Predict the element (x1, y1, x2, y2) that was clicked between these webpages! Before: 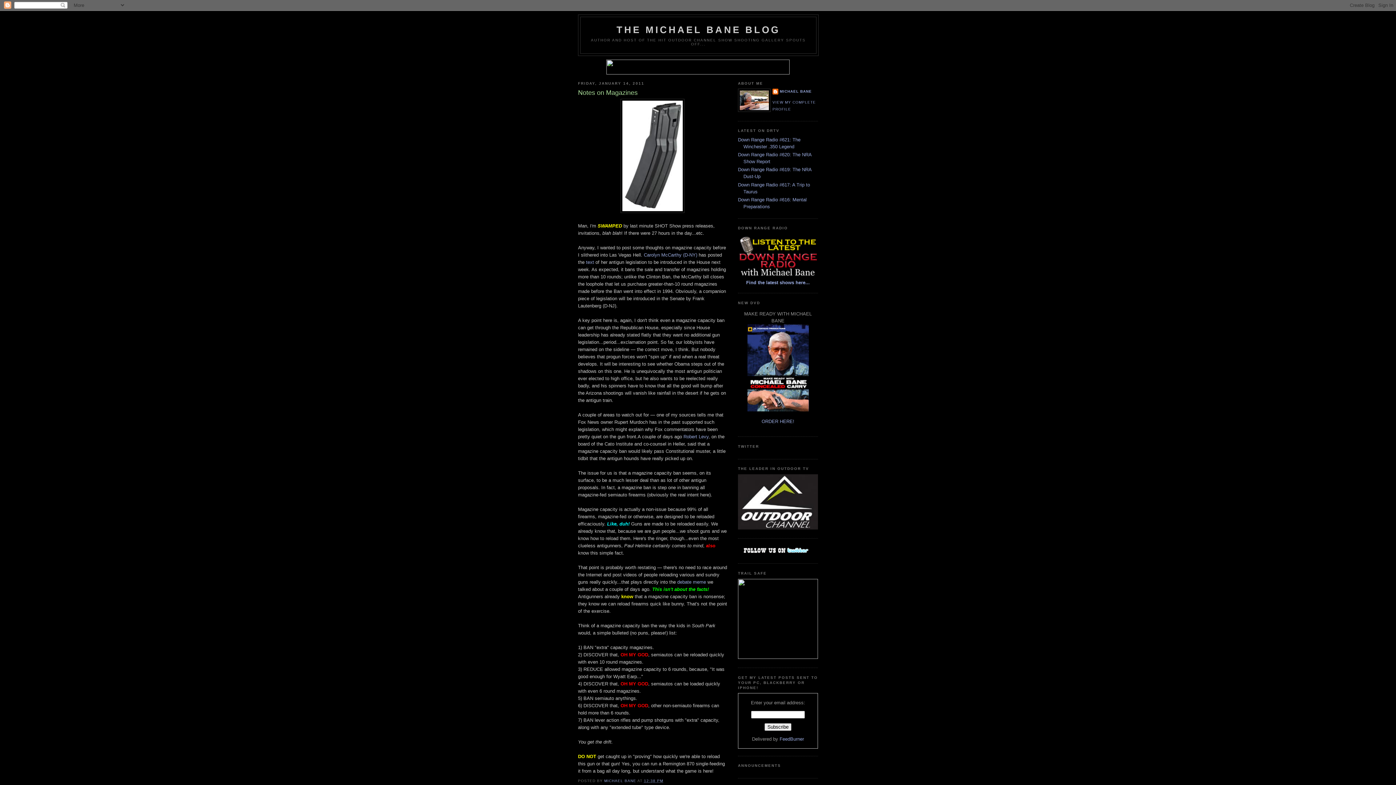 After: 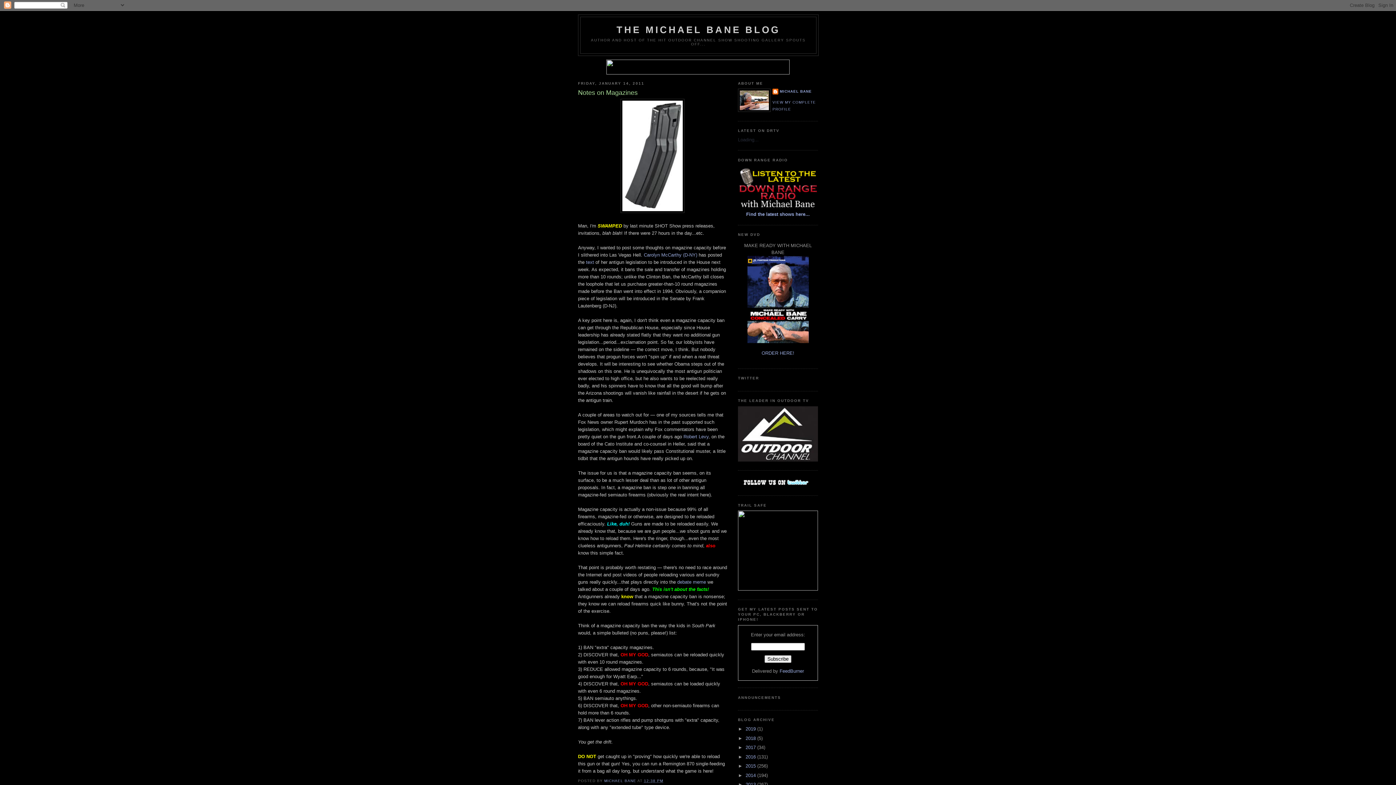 Action: label: 12:38 PM bbox: (644, 779, 663, 783)